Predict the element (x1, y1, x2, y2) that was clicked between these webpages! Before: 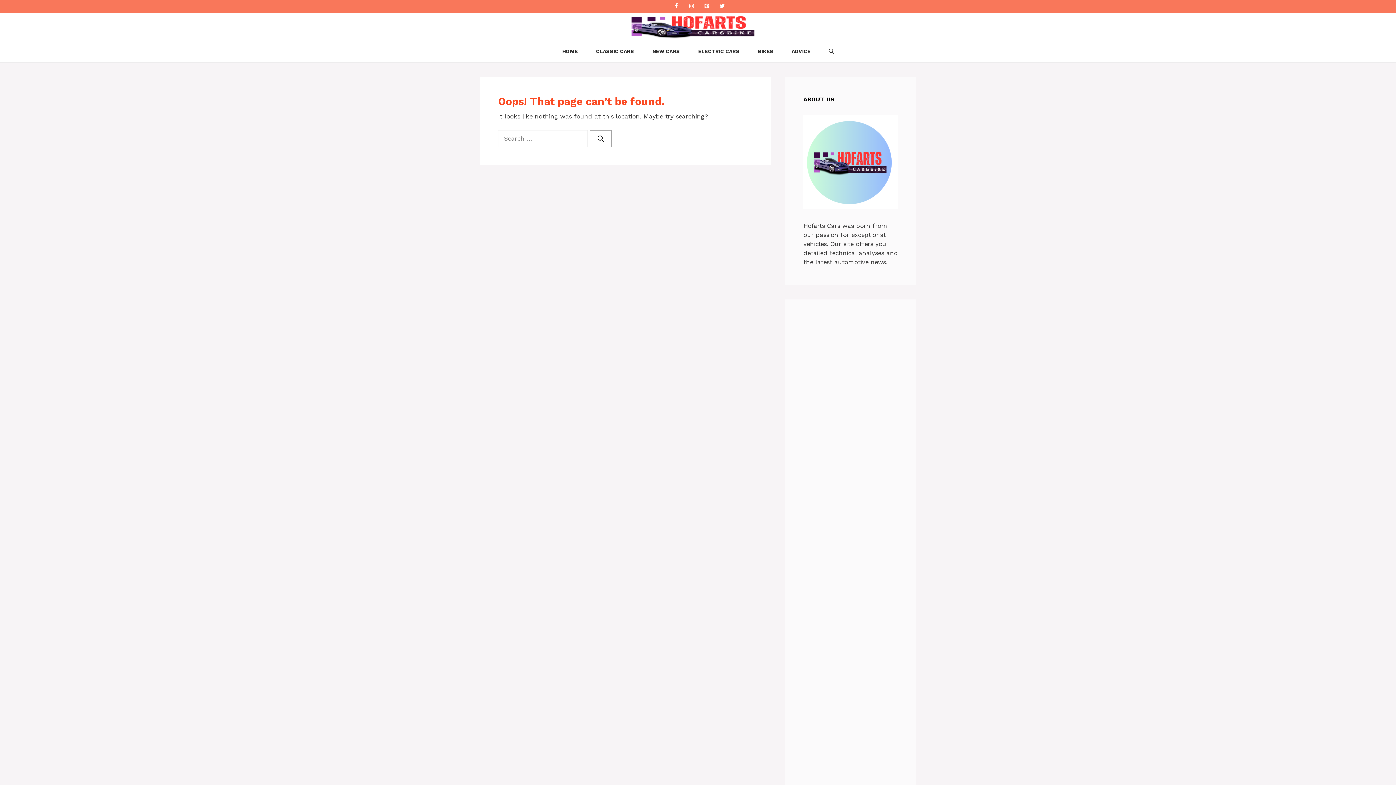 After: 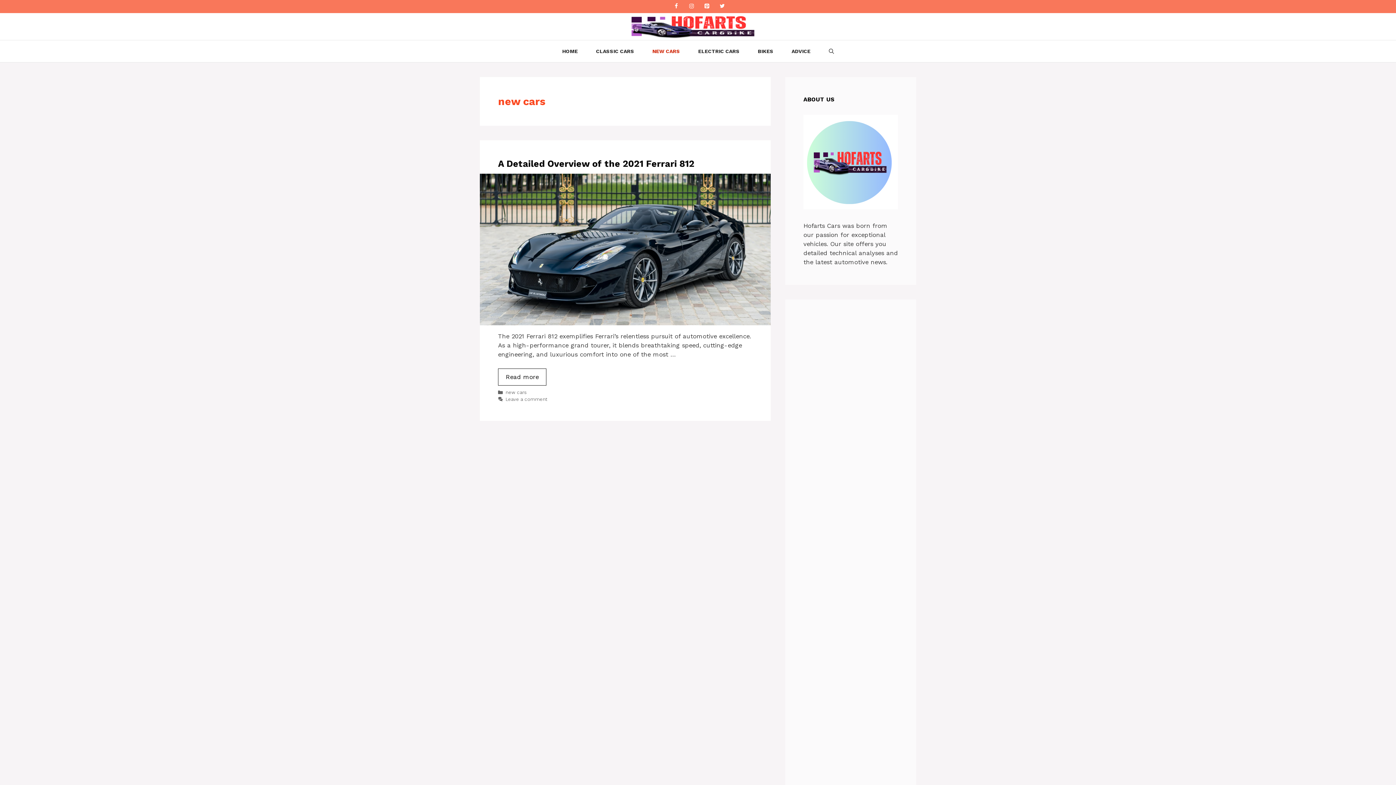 Action: label: NEW CARS bbox: (643, 40, 689, 62)